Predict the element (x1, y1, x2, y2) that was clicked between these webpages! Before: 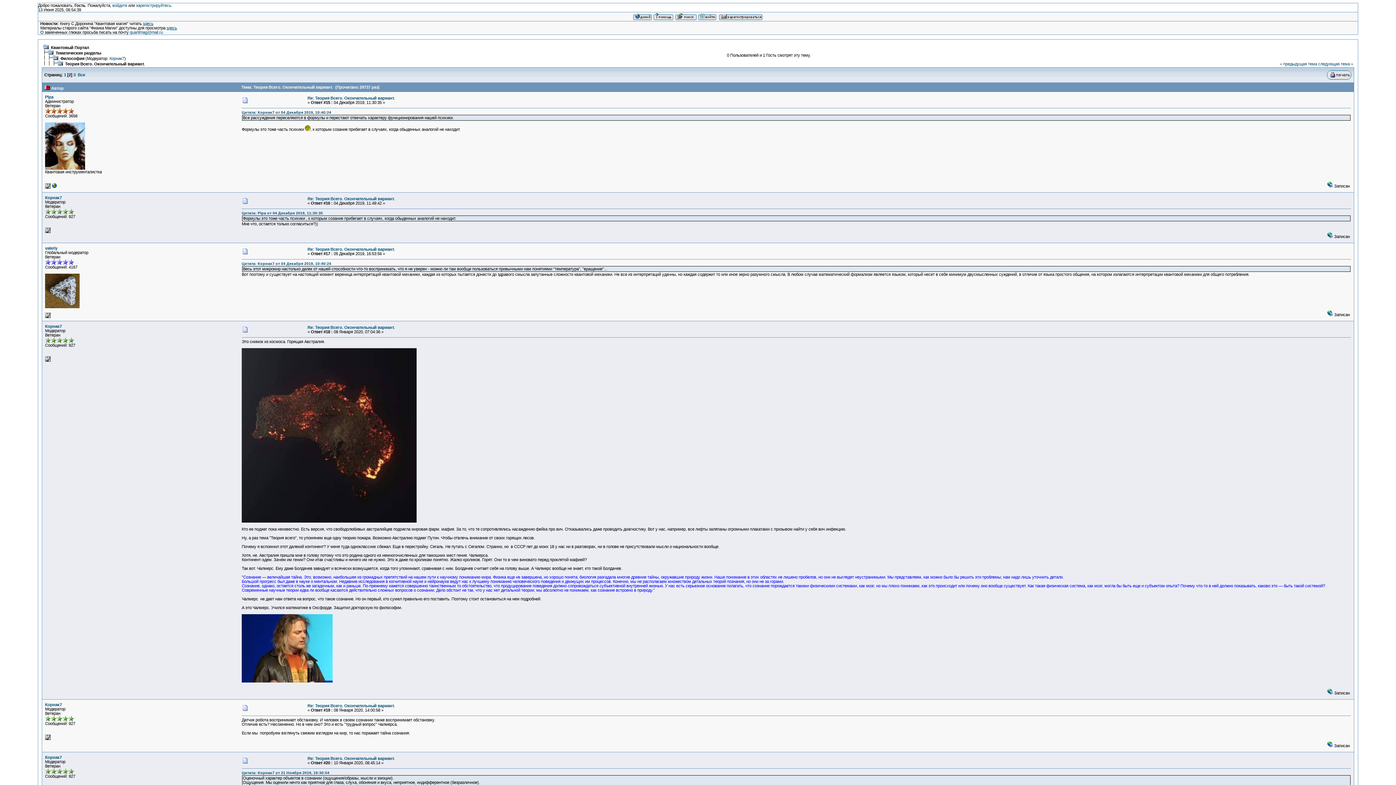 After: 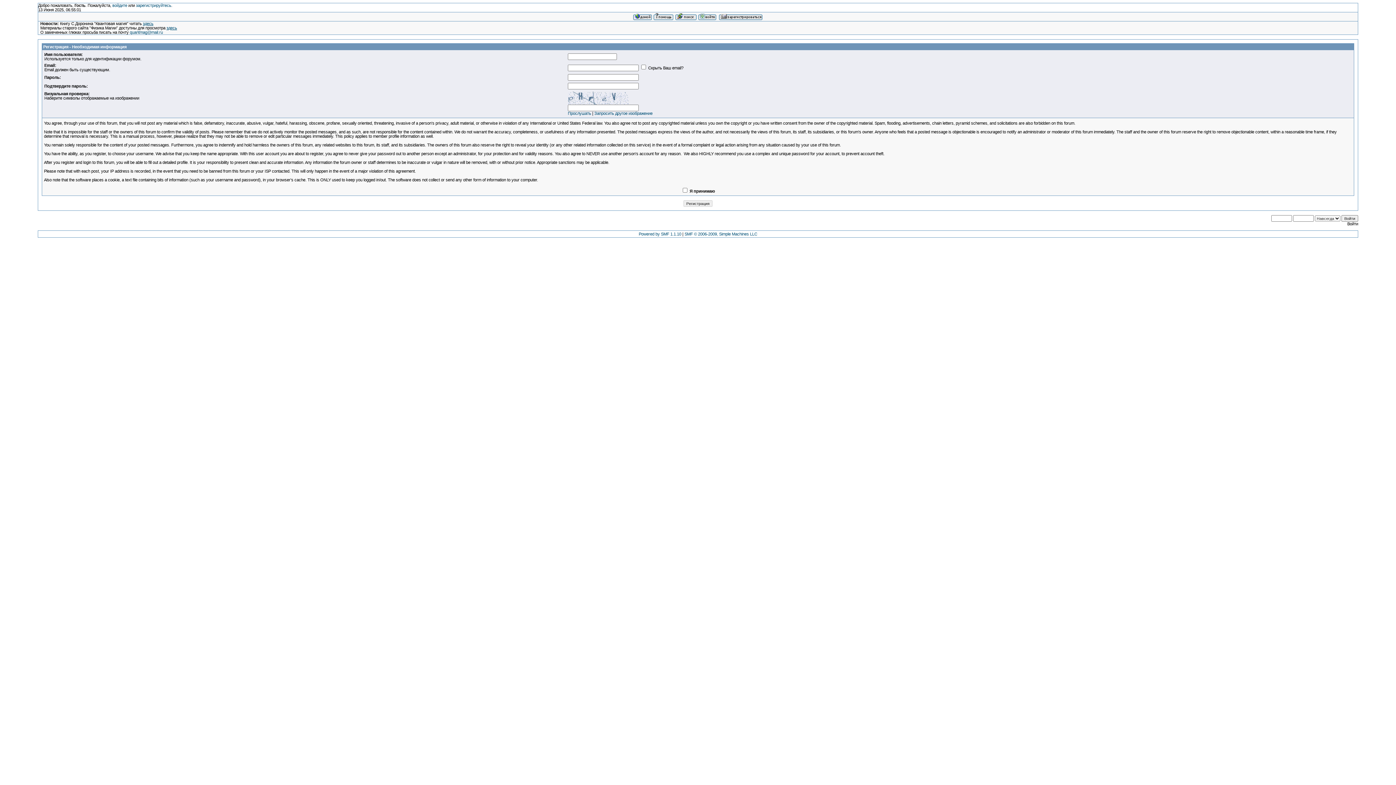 Action: bbox: (717, 17, 763, 21)